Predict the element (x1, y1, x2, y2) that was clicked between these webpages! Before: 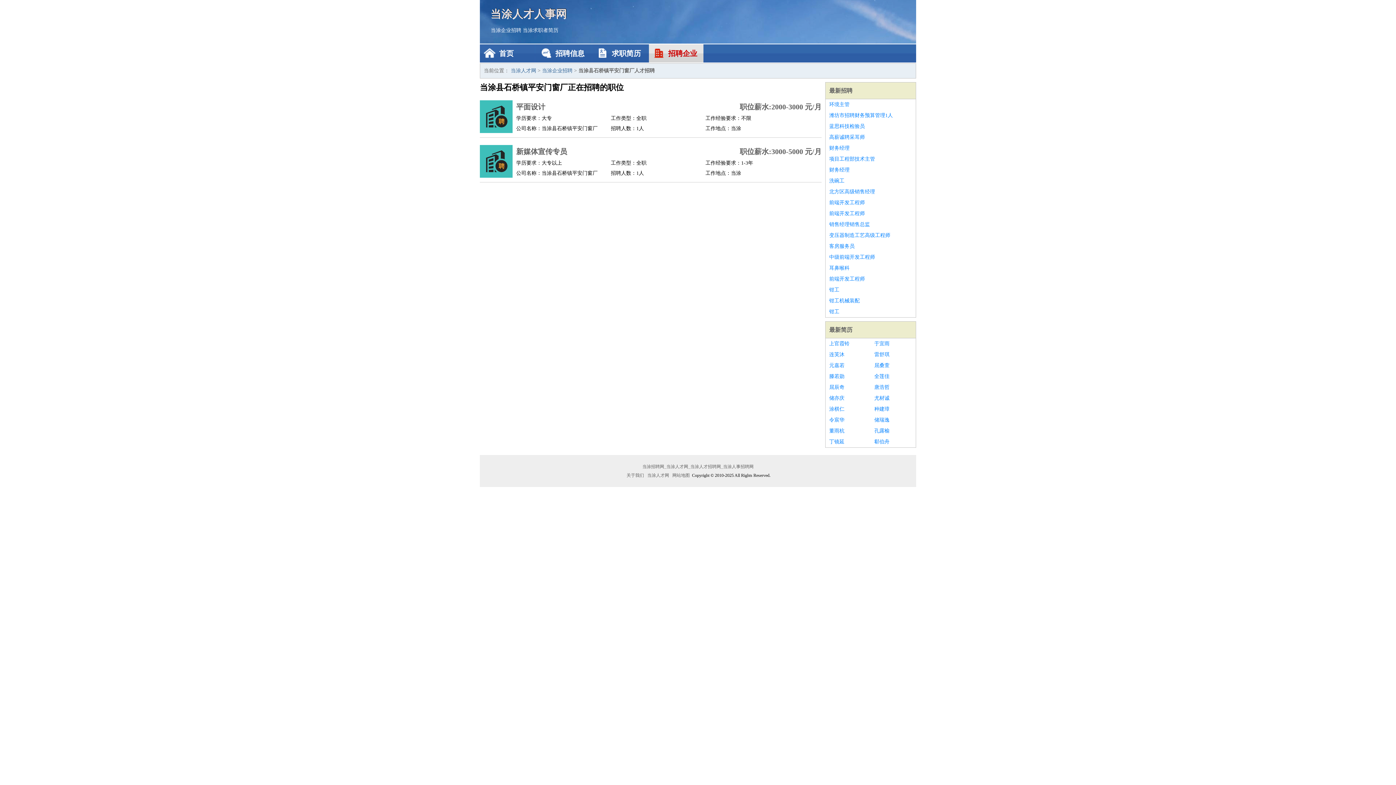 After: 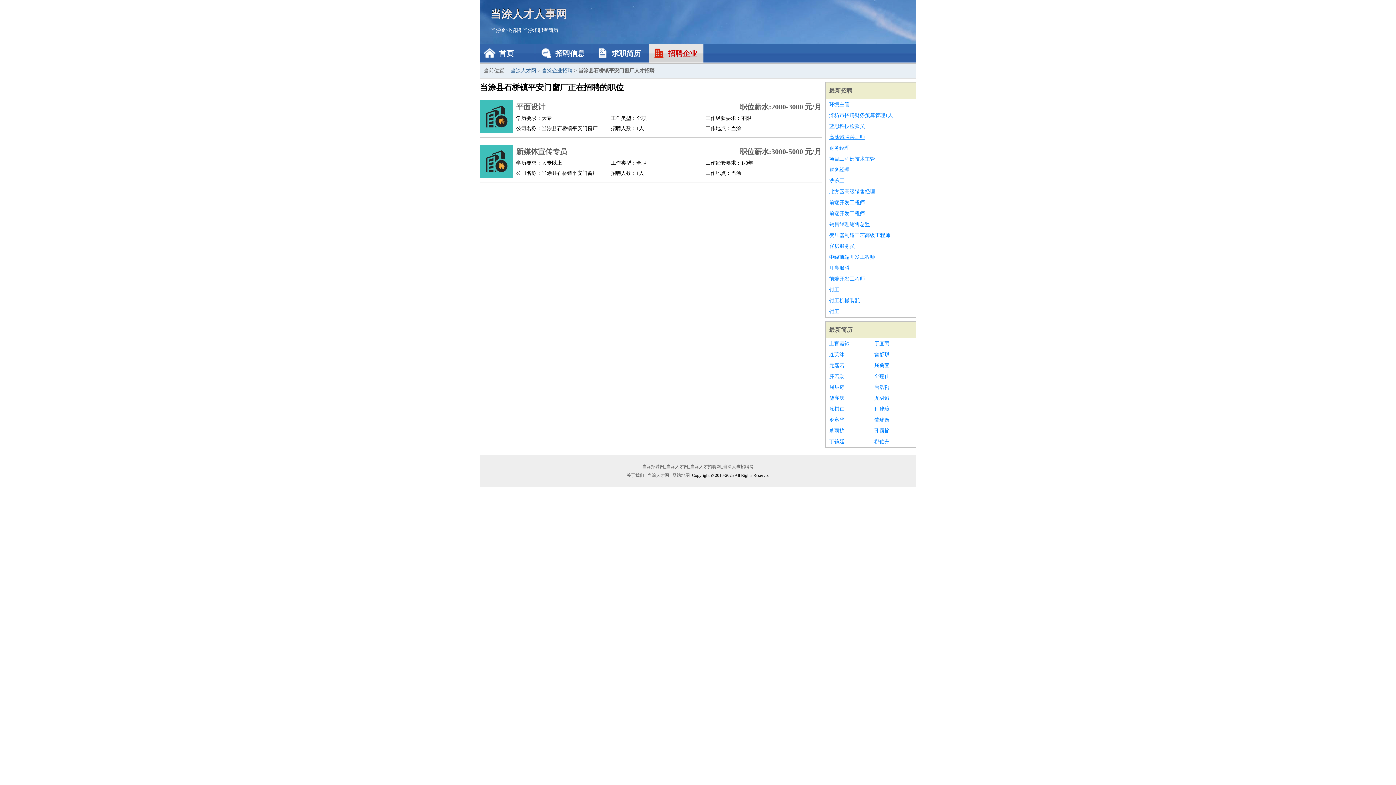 Action: label: 高薪诚聘采耳师 bbox: (829, 132, 912, 142)